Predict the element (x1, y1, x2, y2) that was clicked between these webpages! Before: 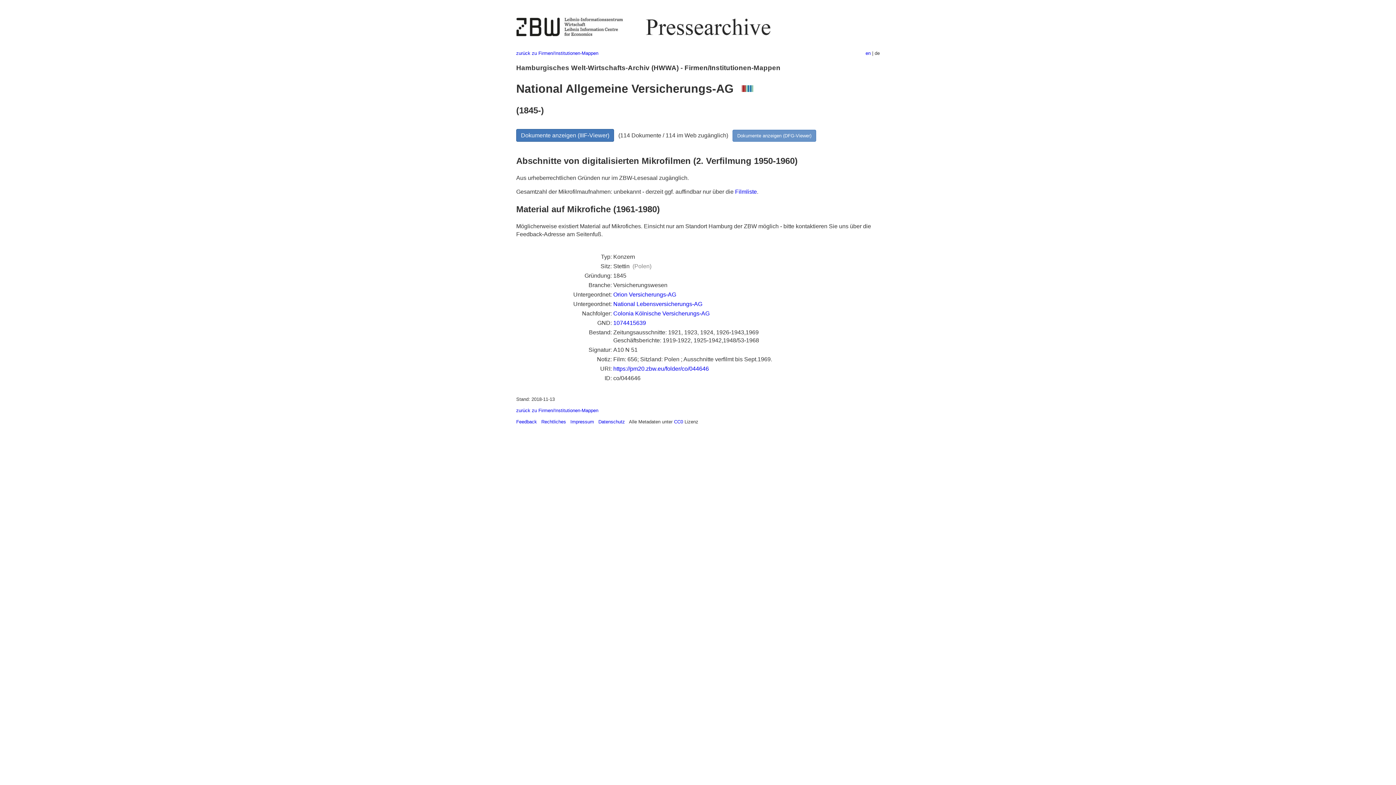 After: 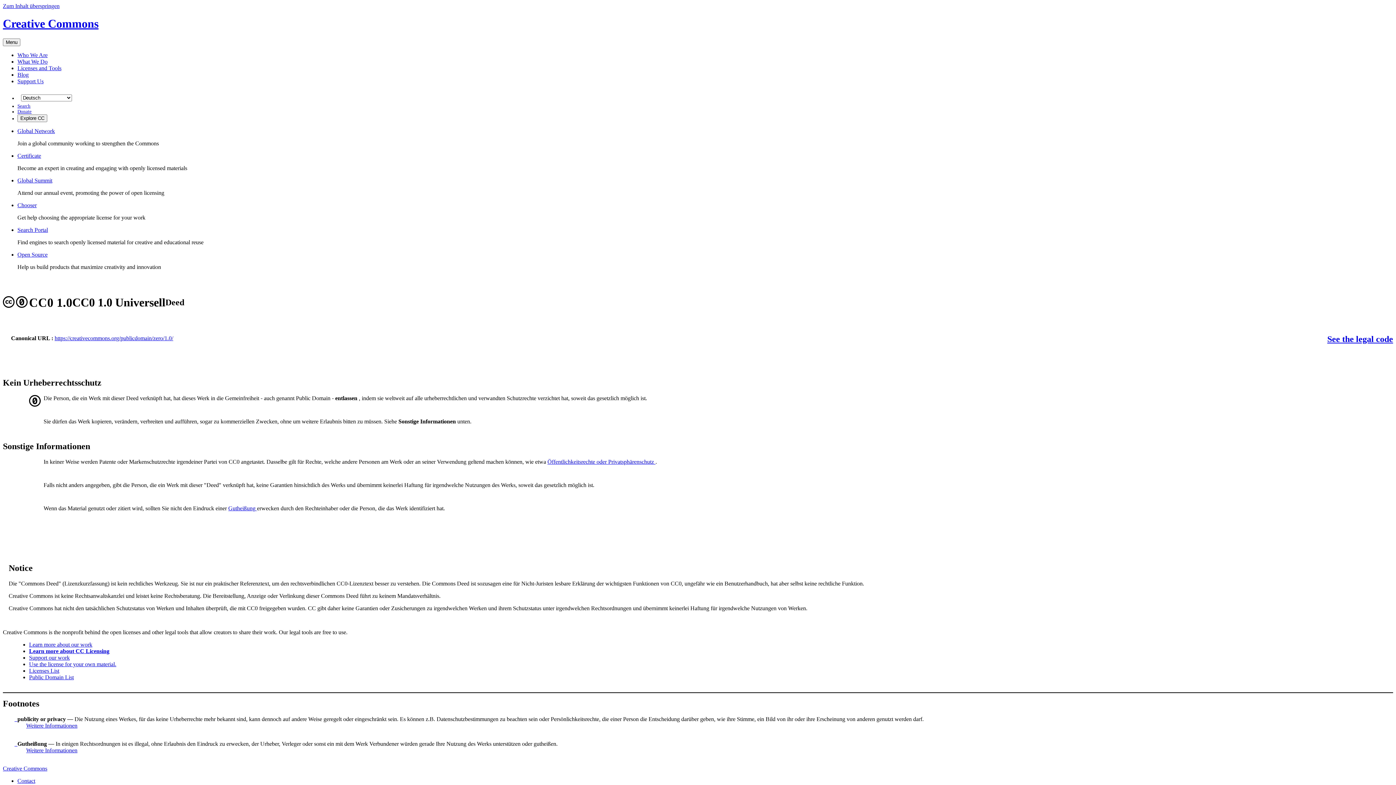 Action: bbox: (674, 419, 683, 424) label: CC0